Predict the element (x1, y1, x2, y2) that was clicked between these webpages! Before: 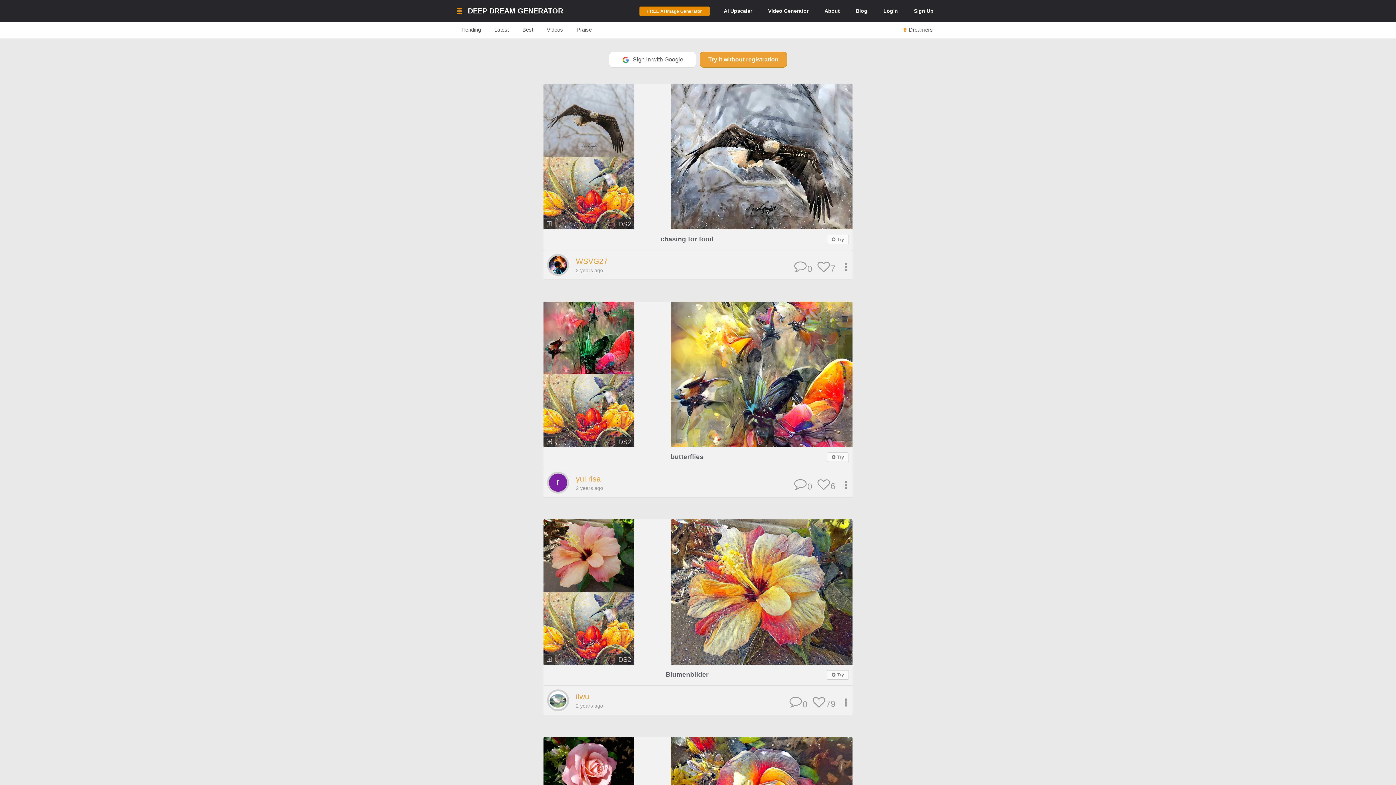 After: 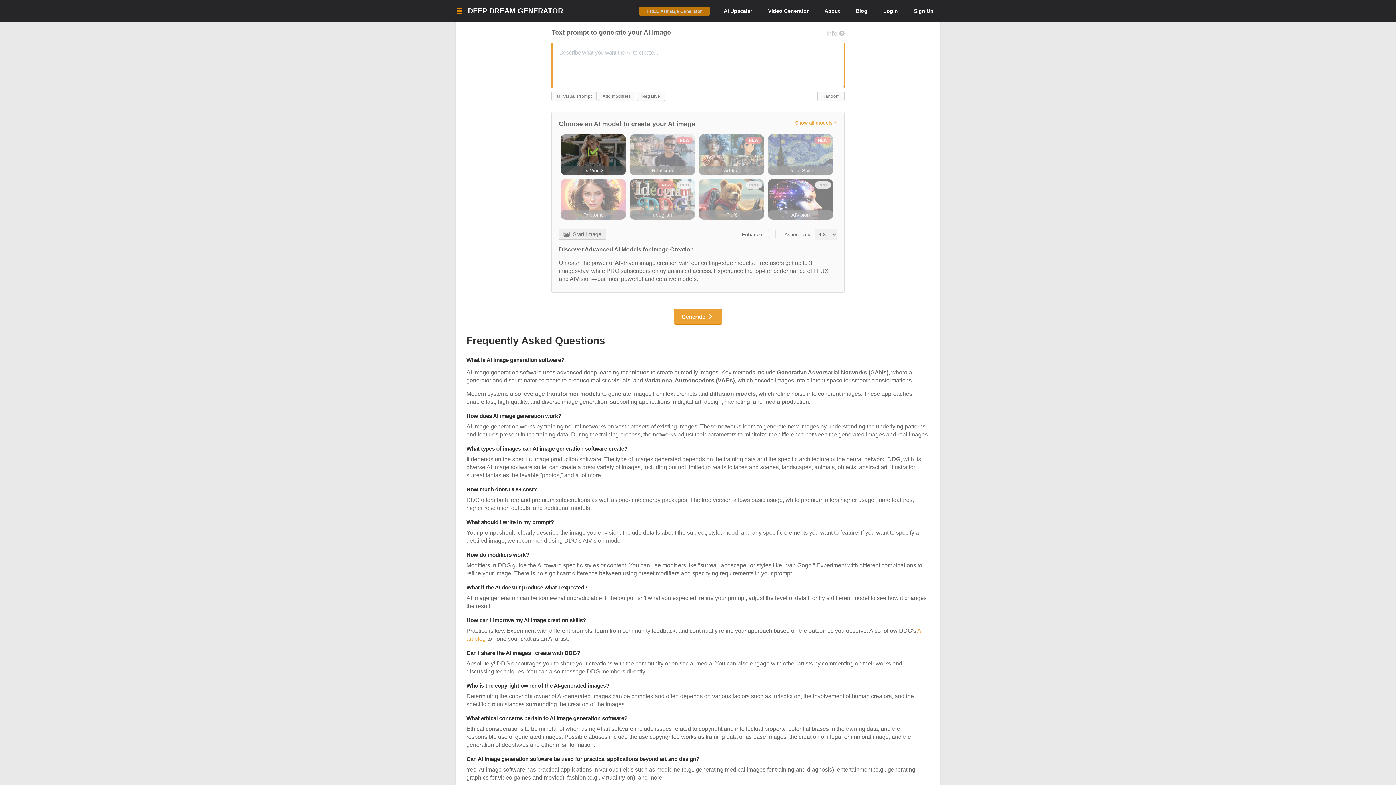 Action: bbox: (700, 51, 787, 67) label: Try it without registration